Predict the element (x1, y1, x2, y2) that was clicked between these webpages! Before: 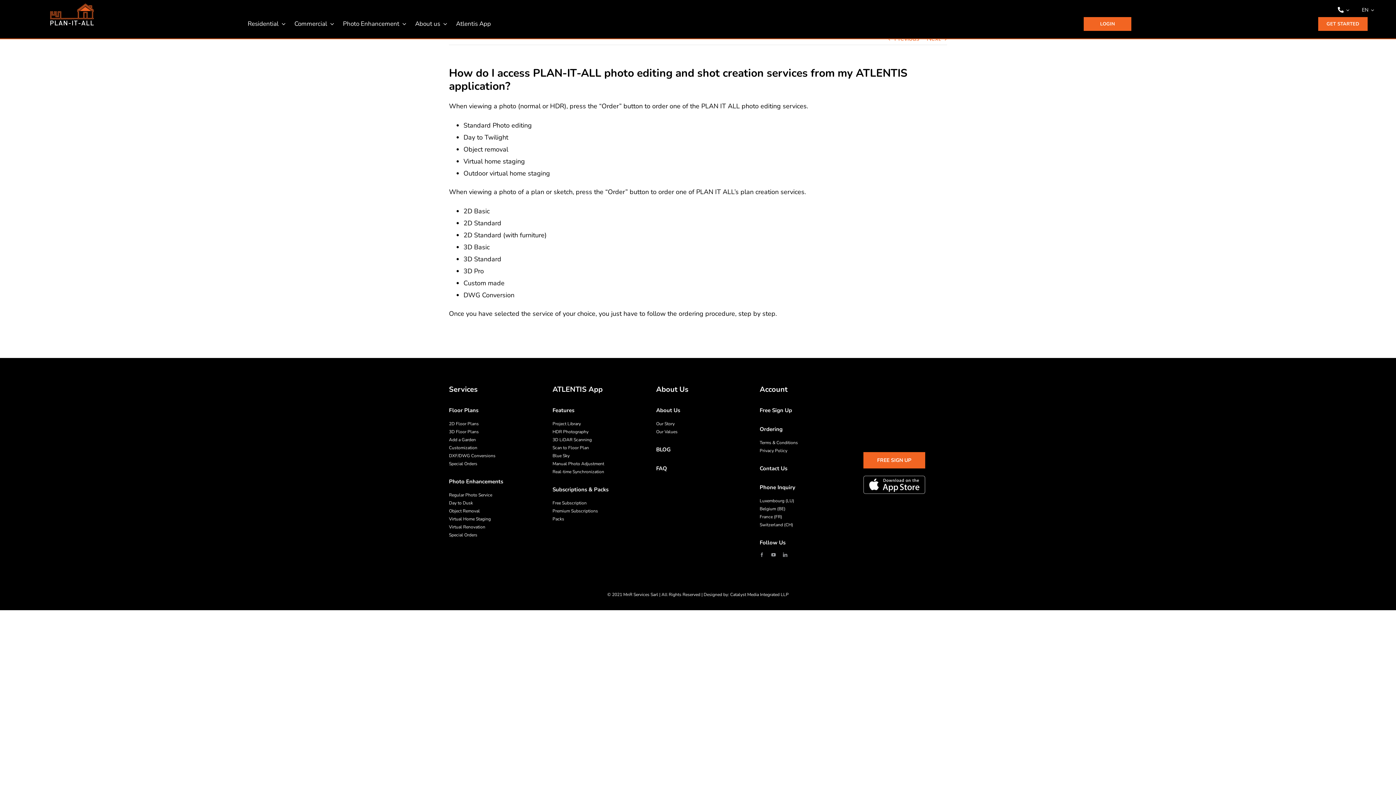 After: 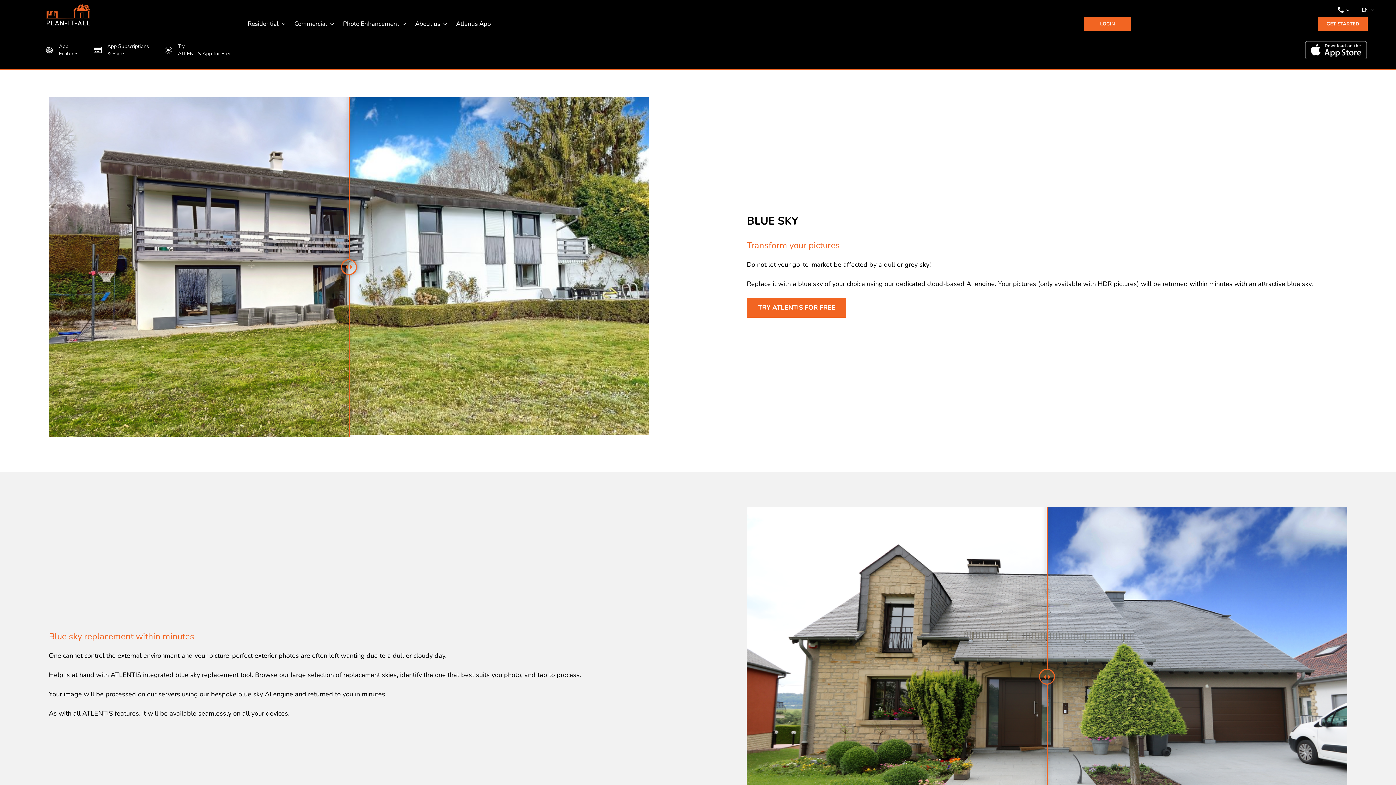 Action: bbox: (552, 453, 569, 458) label: Blue Sky